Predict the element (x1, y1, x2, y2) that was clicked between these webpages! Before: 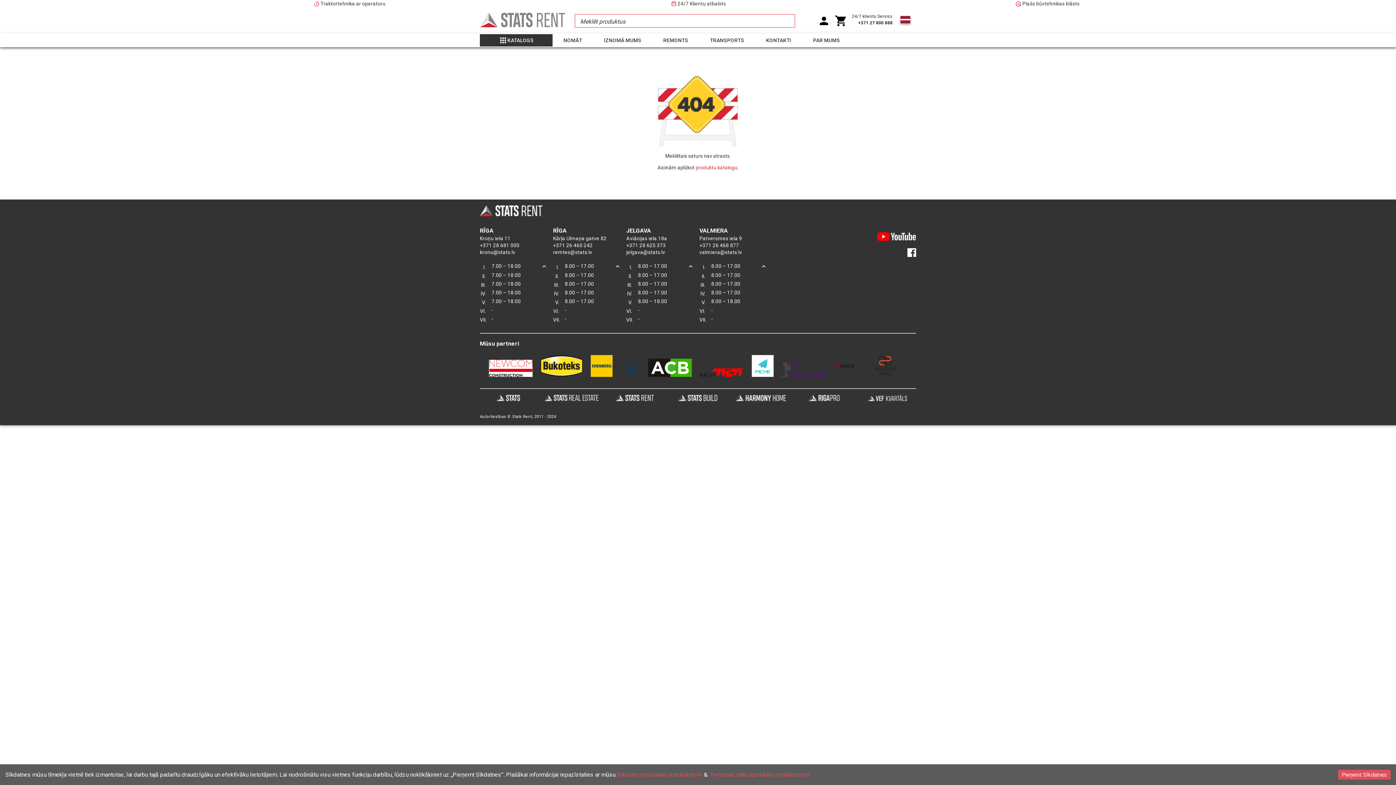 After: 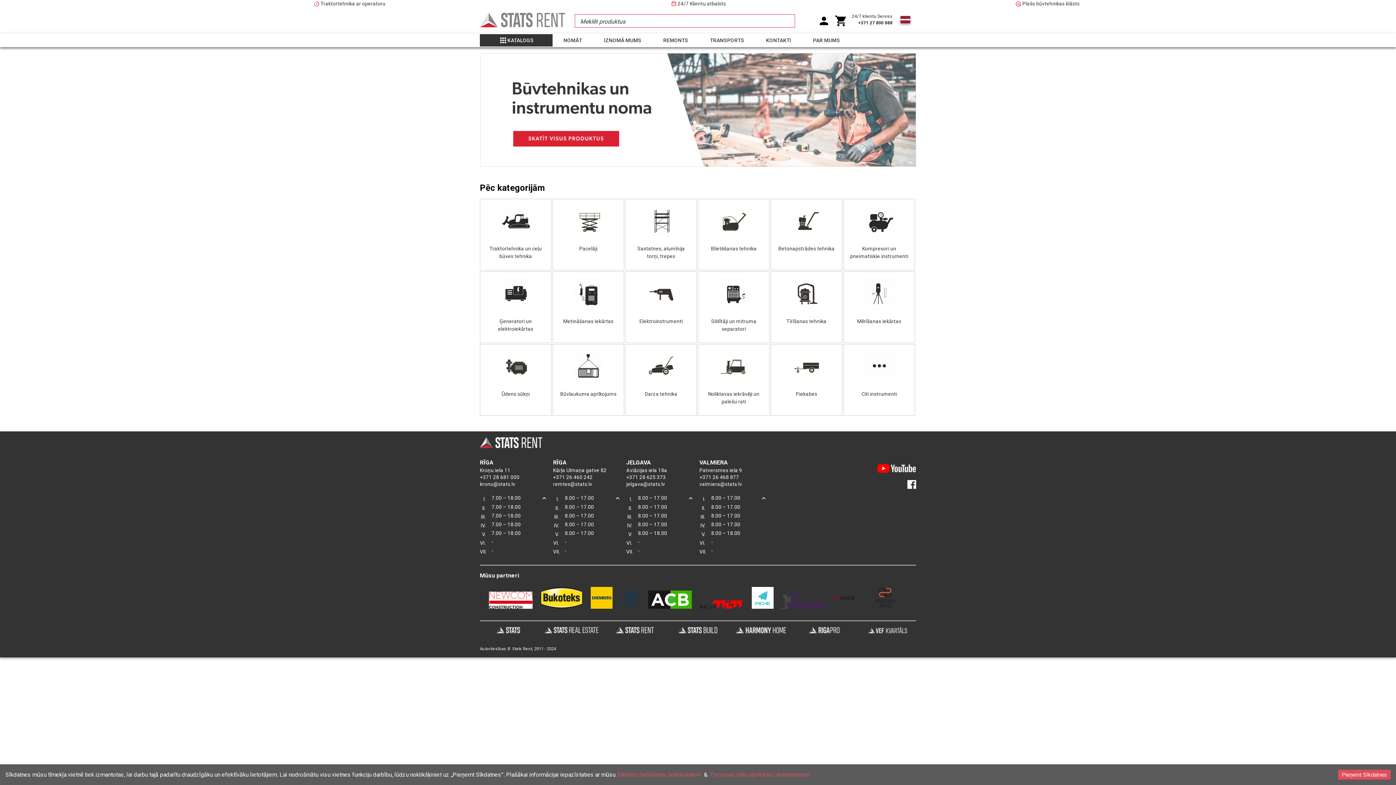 Action: bbox: (480, 12, 565, 28)